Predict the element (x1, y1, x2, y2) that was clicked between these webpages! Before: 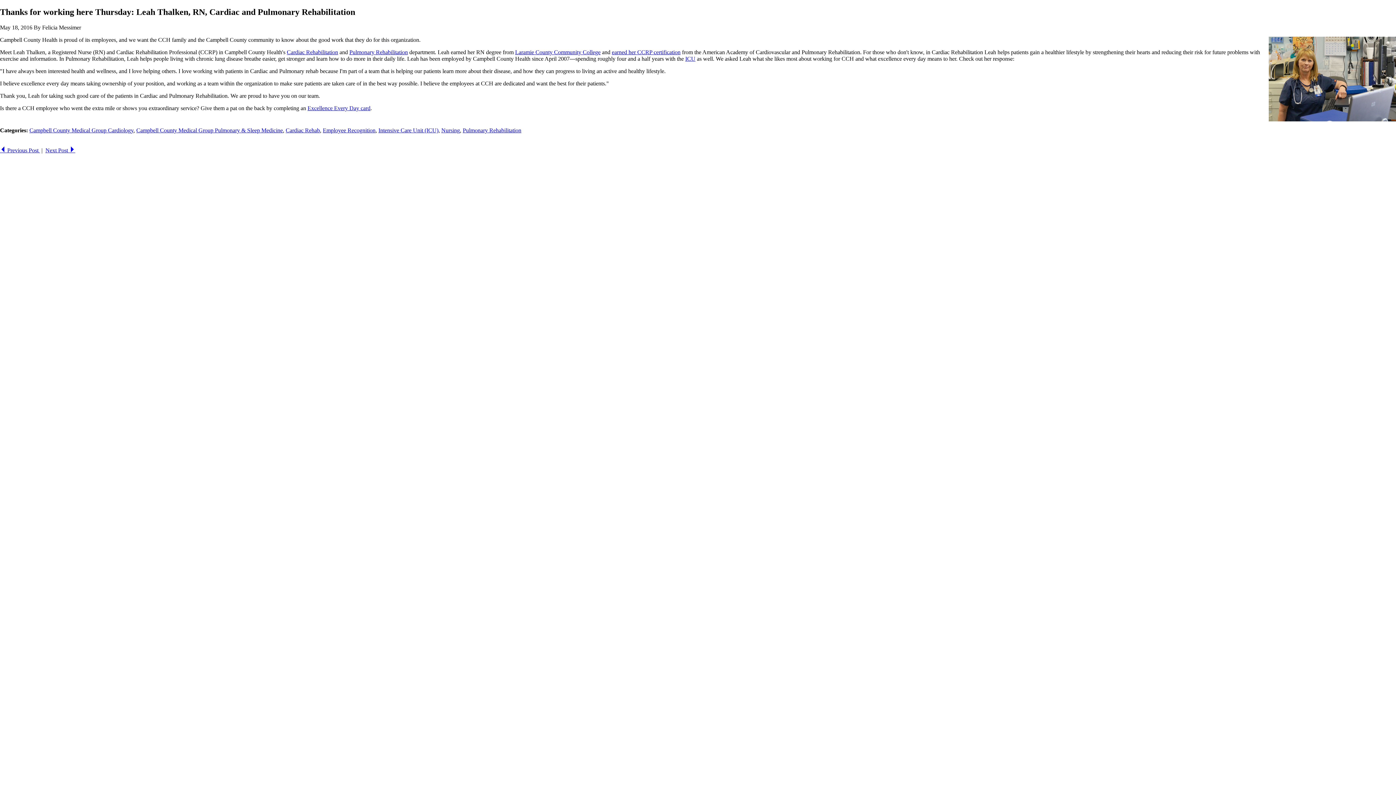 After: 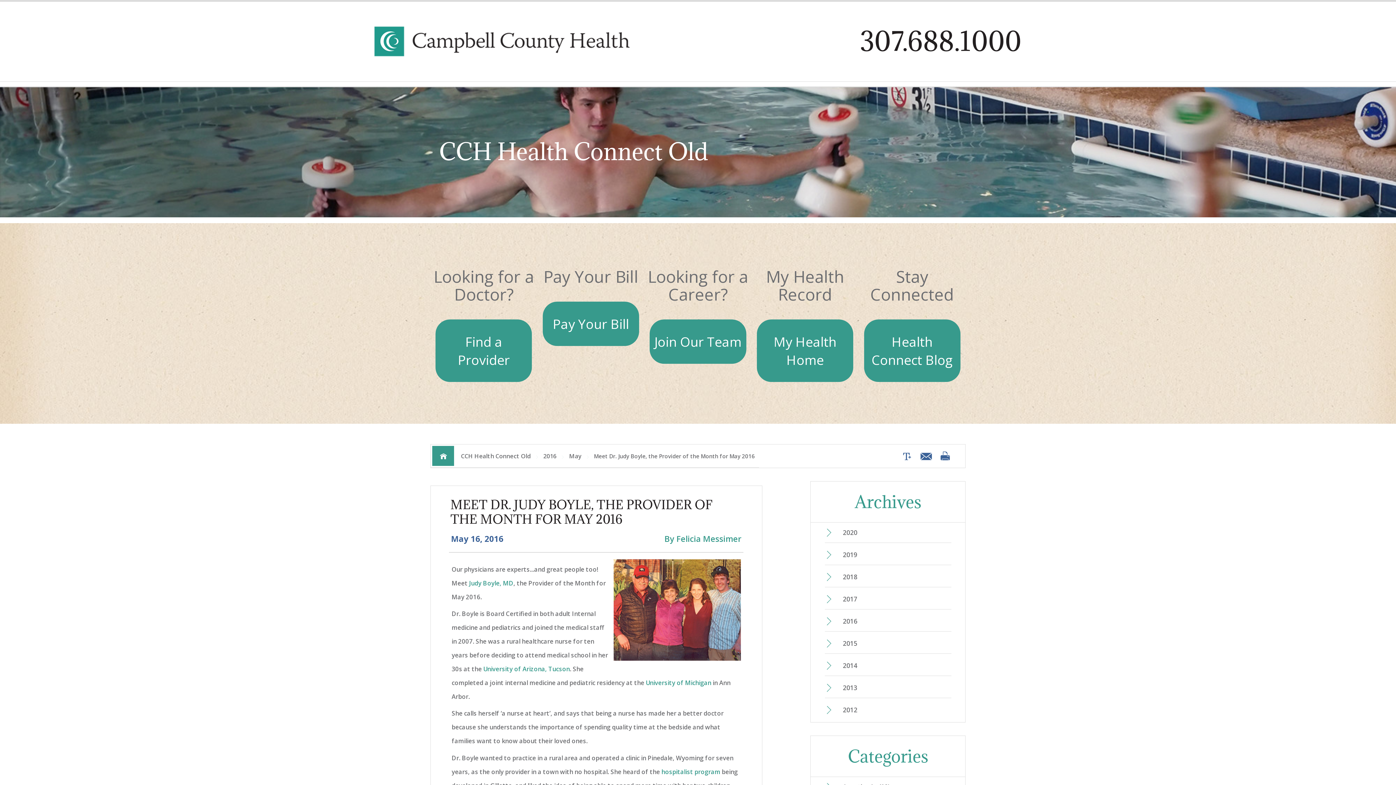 Action: bbox: (0, 147, 40, 153) label:  Previous Post 